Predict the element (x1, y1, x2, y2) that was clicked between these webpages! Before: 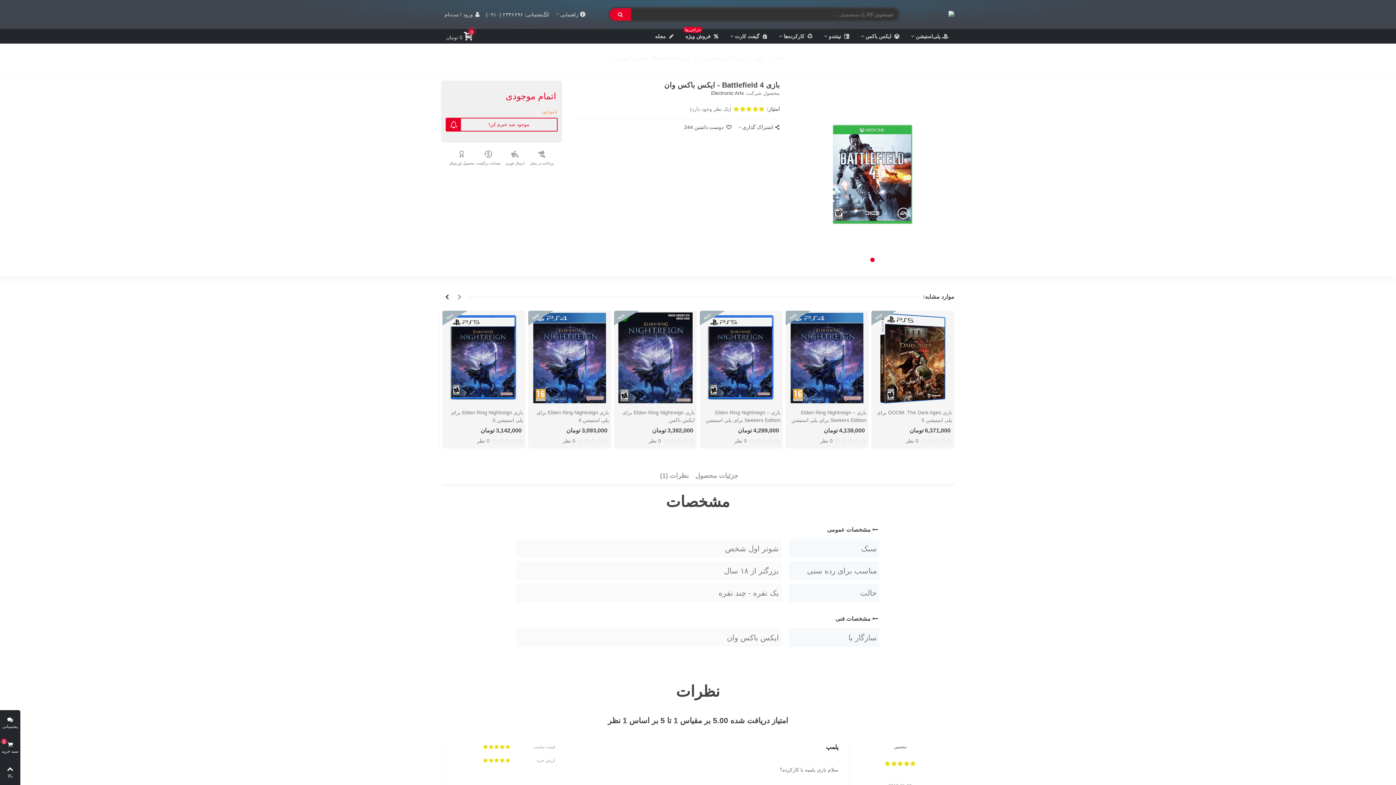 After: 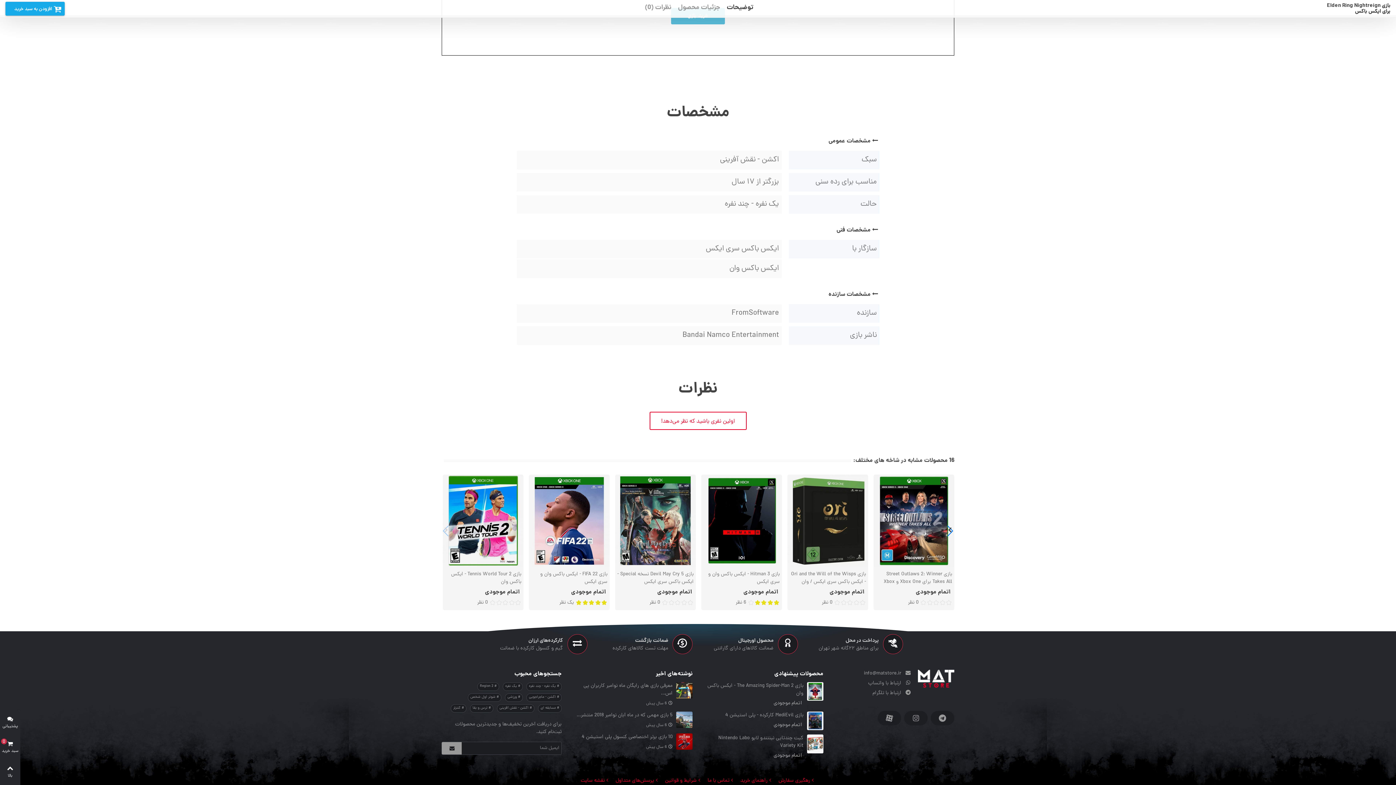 Action: label: 0 نظر bbox: (648, 437, 694, 445)